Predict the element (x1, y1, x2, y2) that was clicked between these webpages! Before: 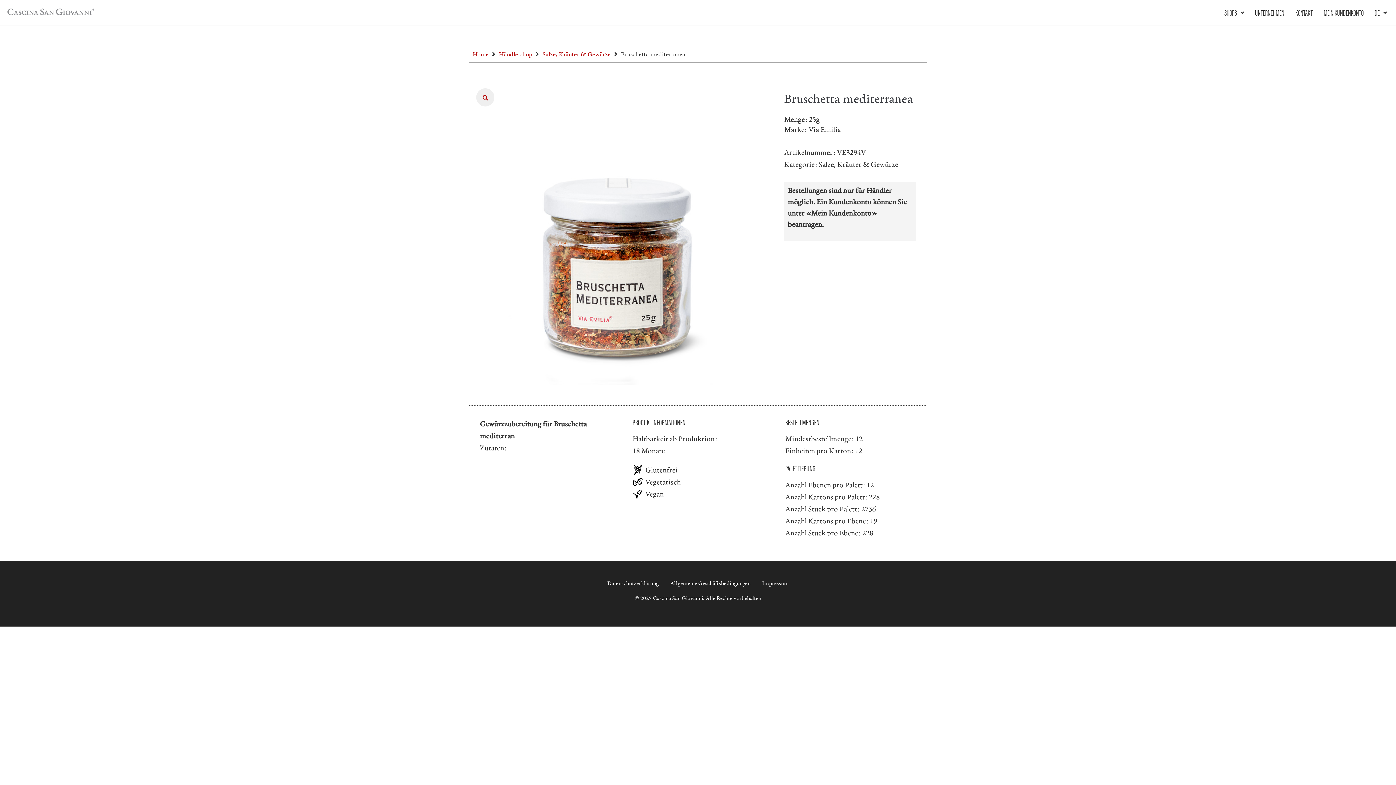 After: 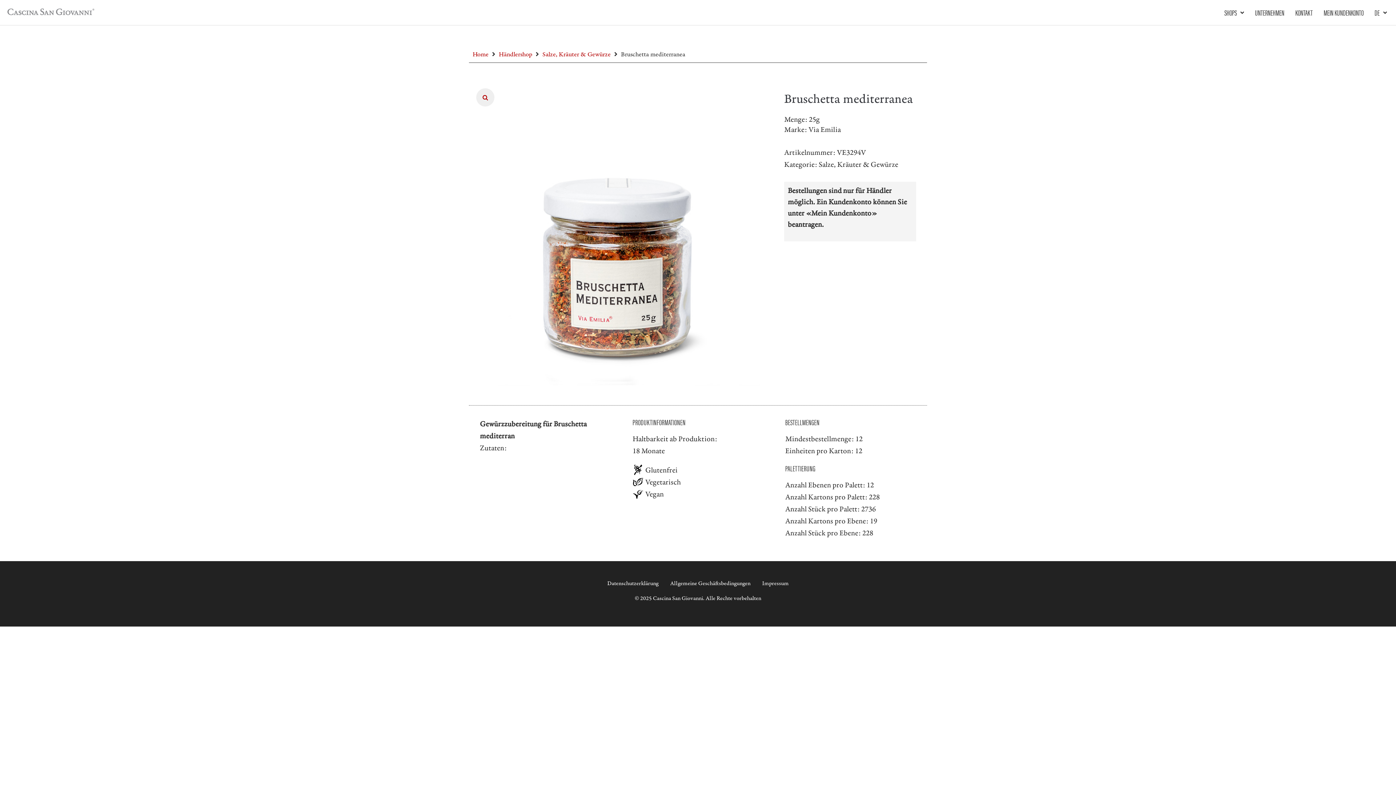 Action: bbox: (855, 446, 862, 456) label: 12